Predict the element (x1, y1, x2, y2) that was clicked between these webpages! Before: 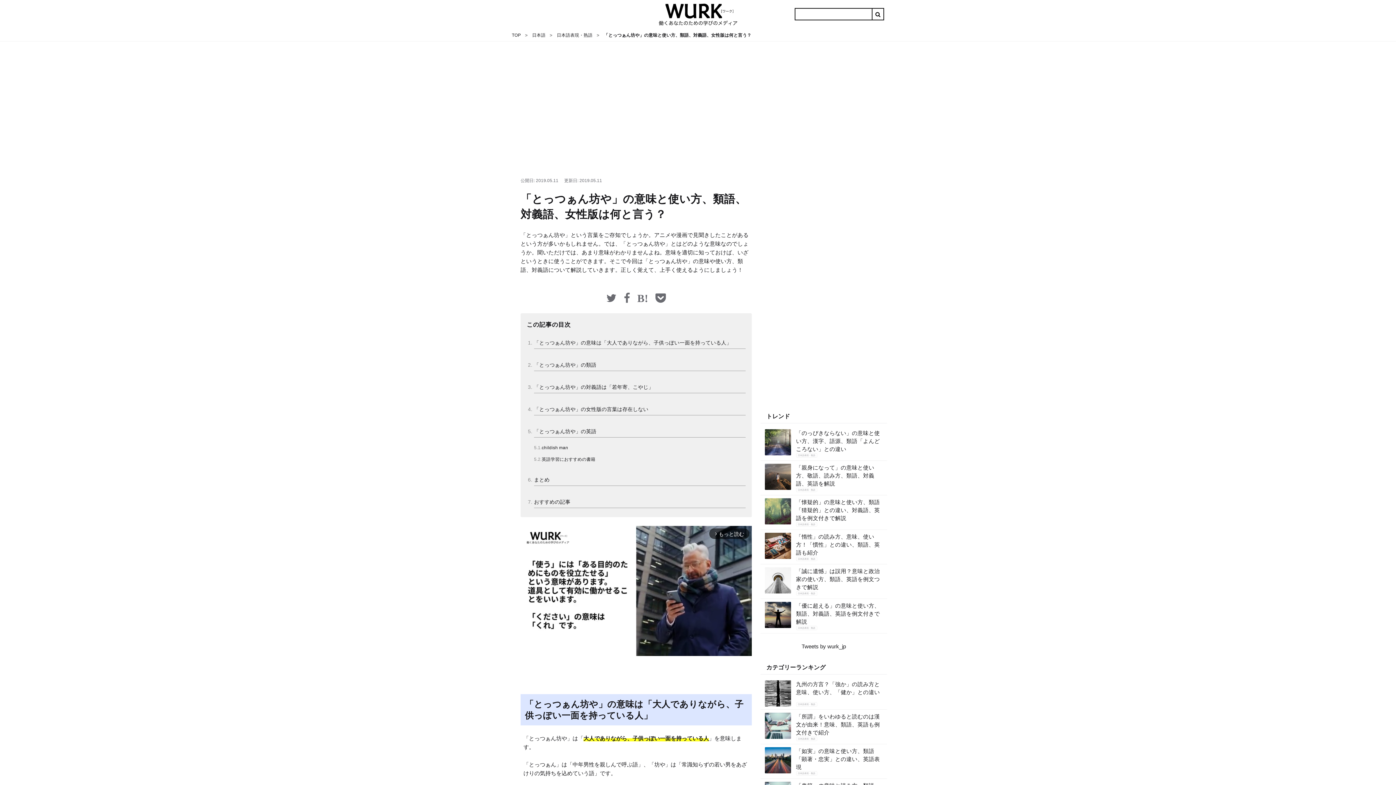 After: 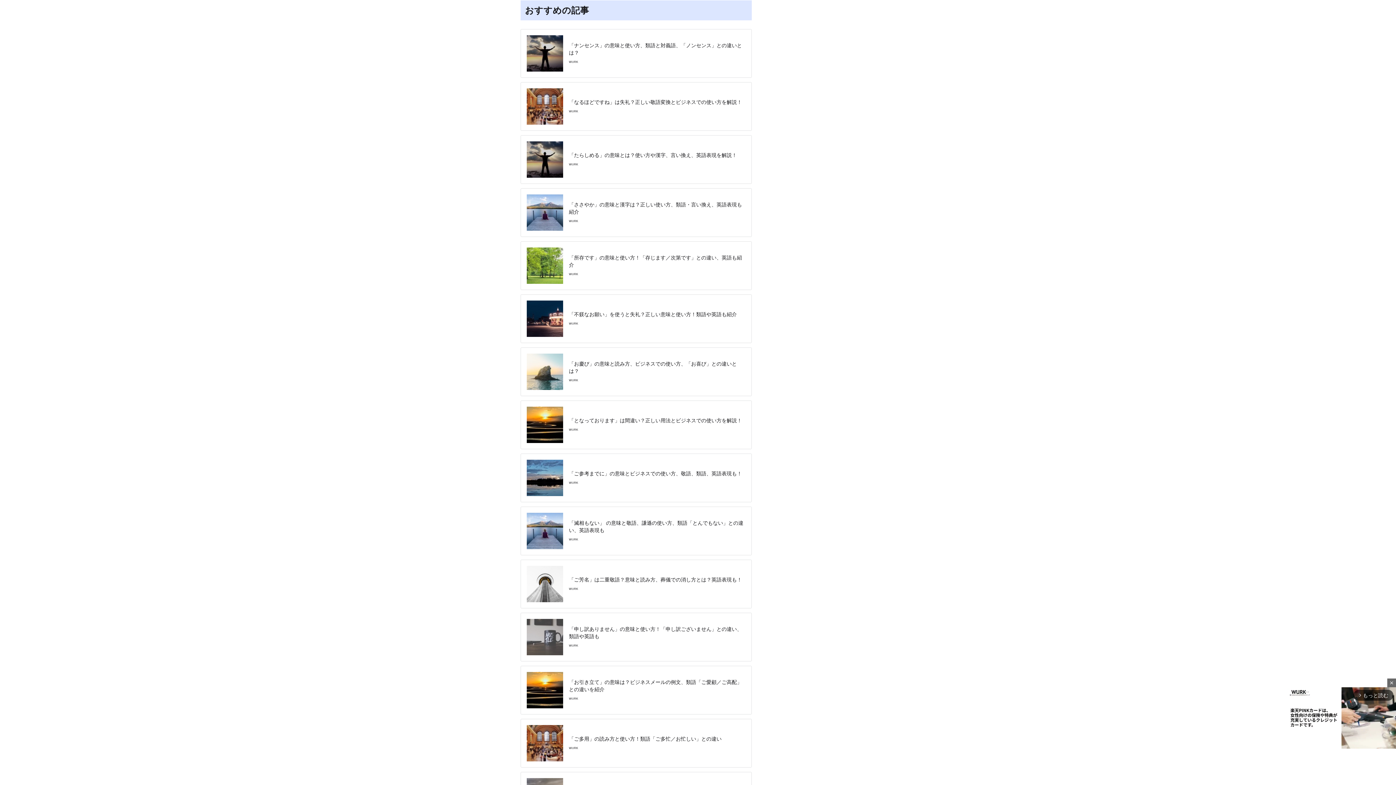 Action: label: おすすめの記事 bbox: (534, 497, 745, 508)